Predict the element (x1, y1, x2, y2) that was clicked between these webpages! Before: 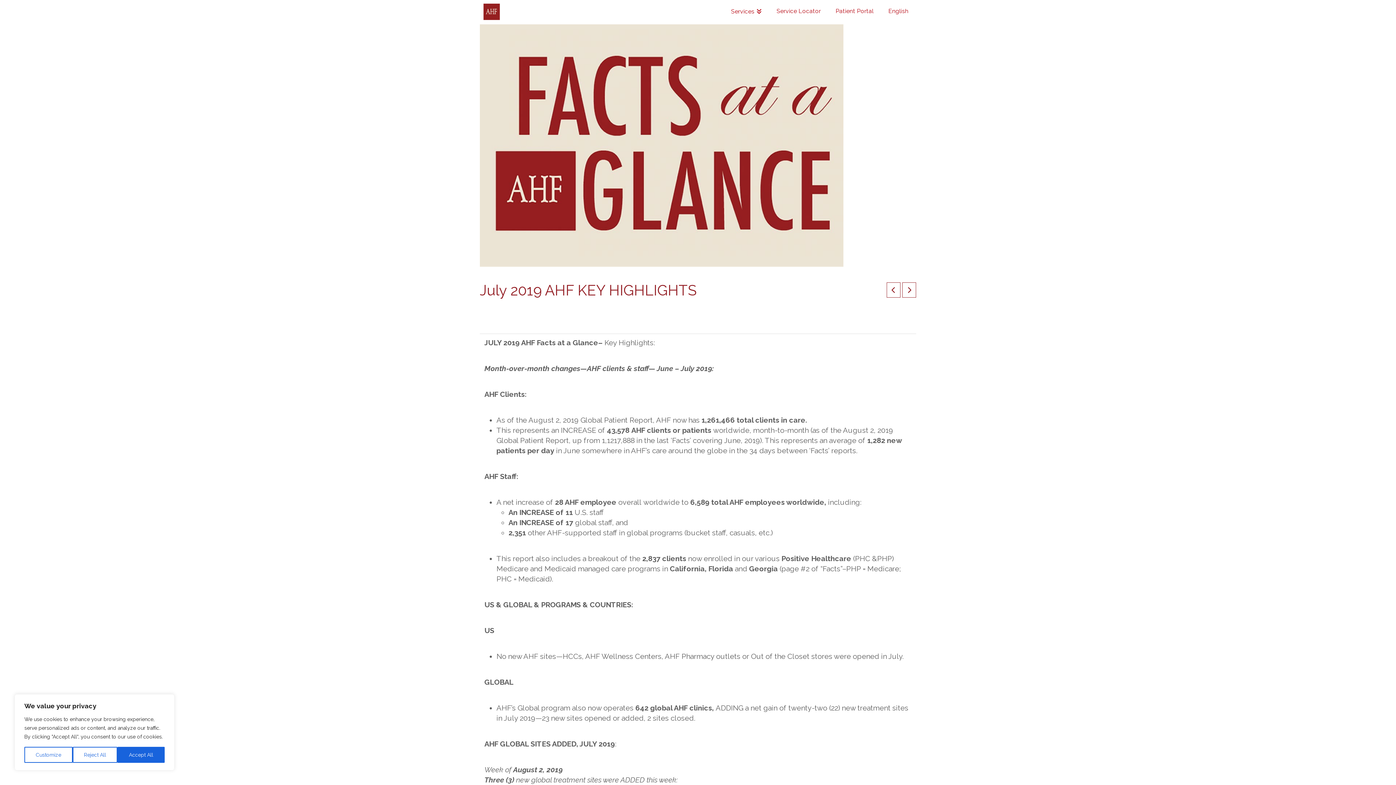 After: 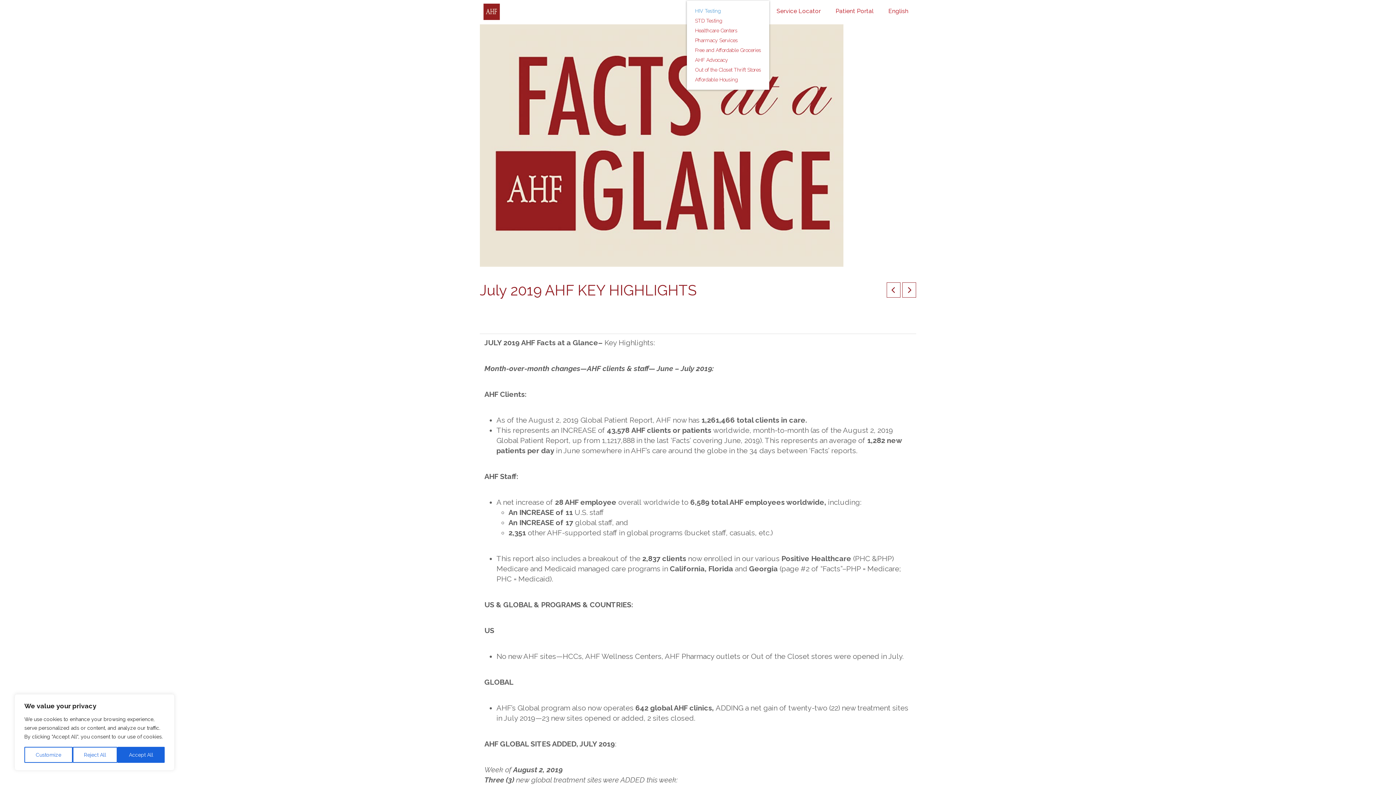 Action: bbox: (723, 0, 769, 19) label: Services